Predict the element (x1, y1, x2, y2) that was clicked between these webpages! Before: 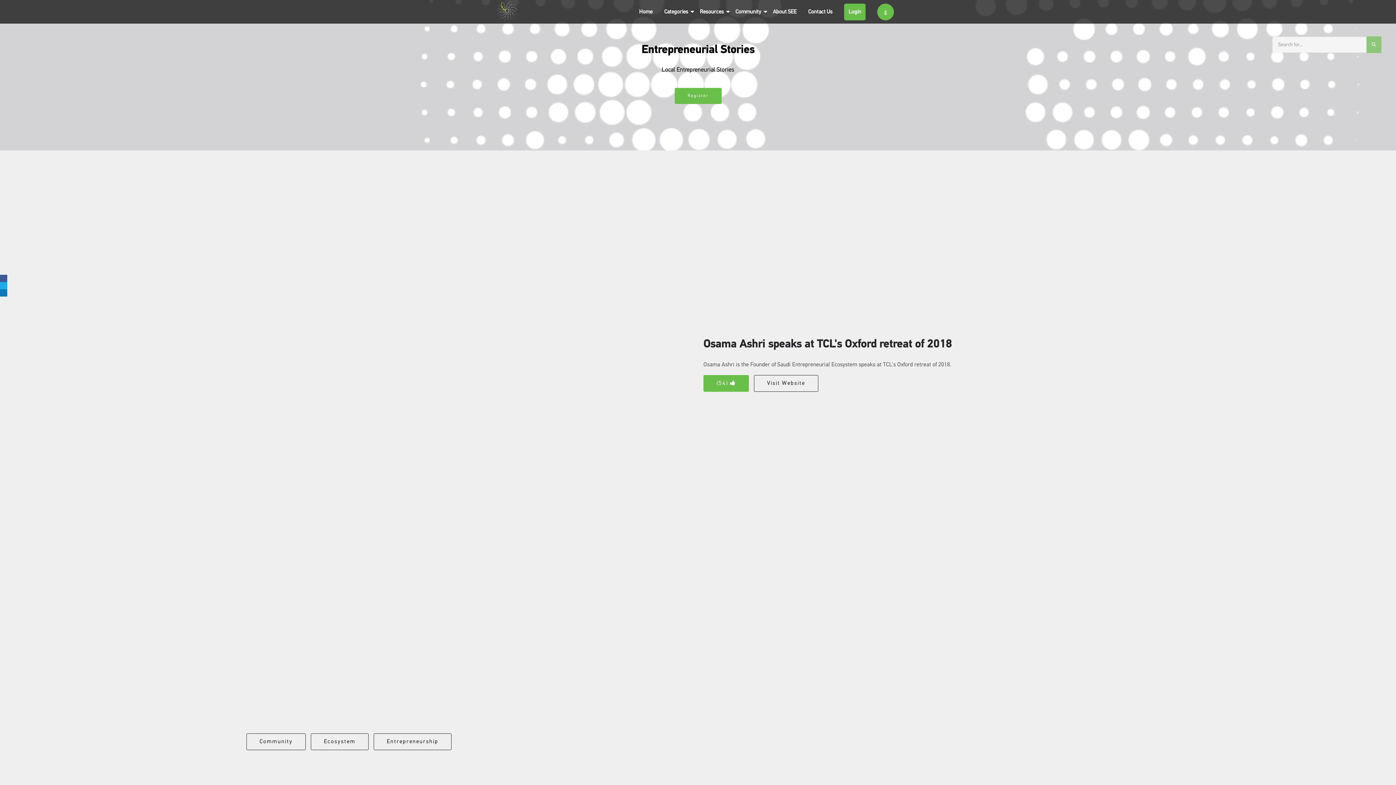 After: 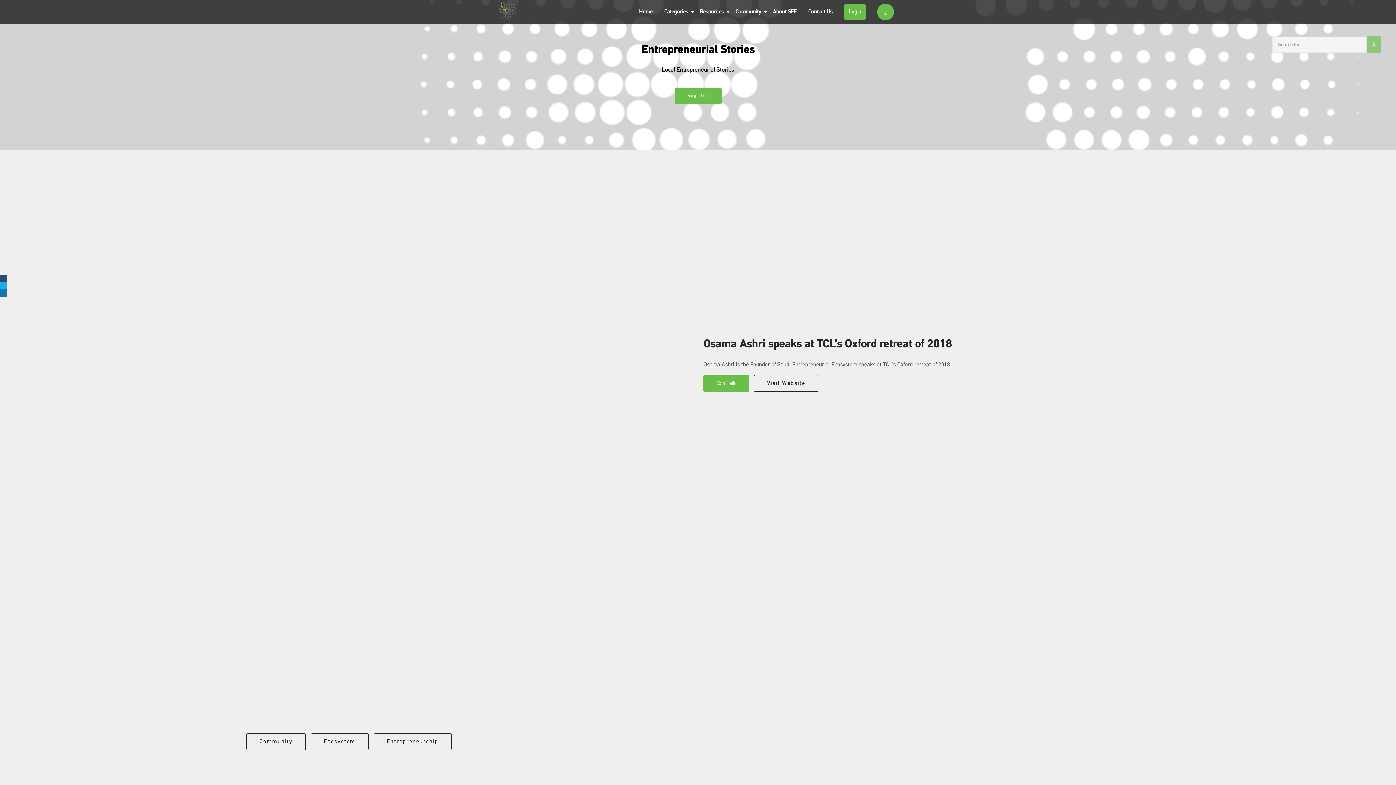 Action: bbox: (0, 274, 7, 282)